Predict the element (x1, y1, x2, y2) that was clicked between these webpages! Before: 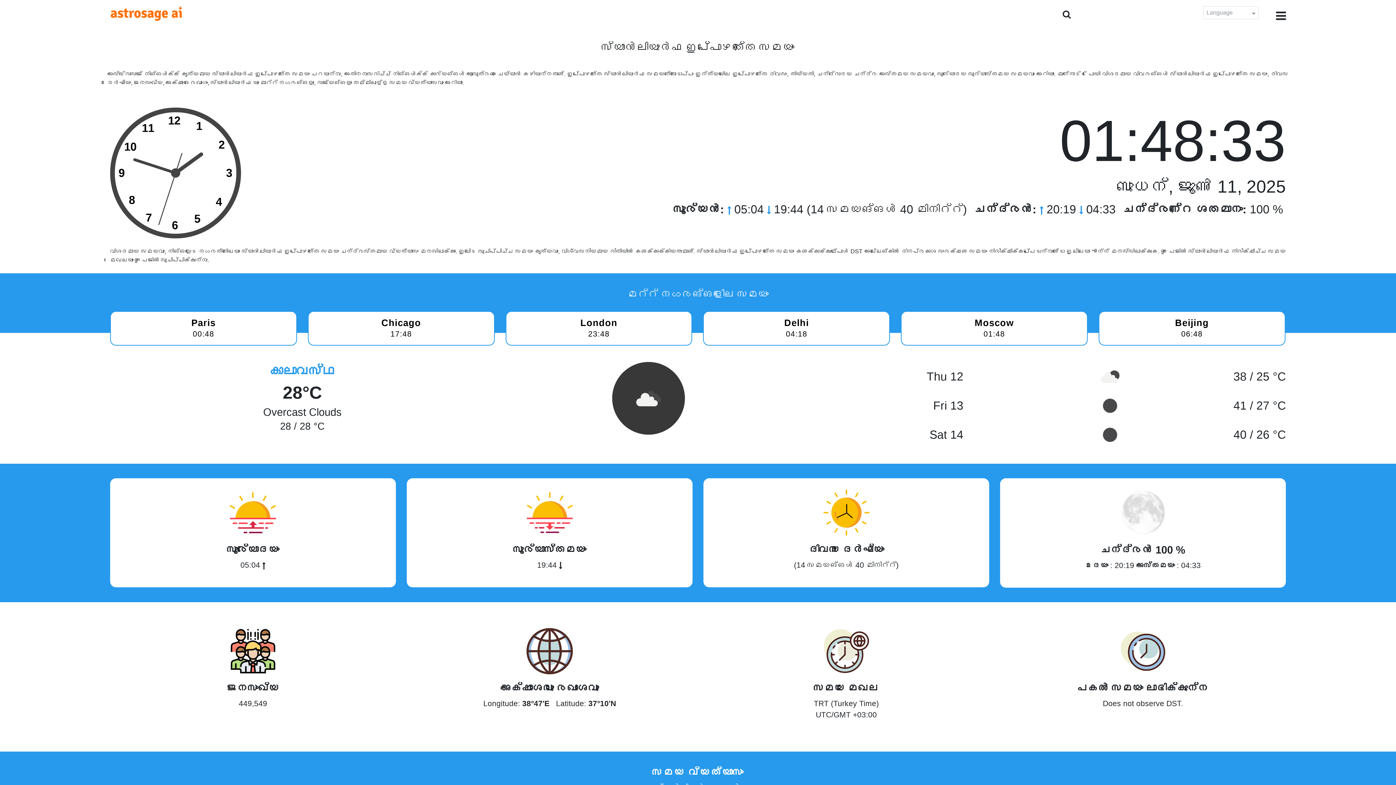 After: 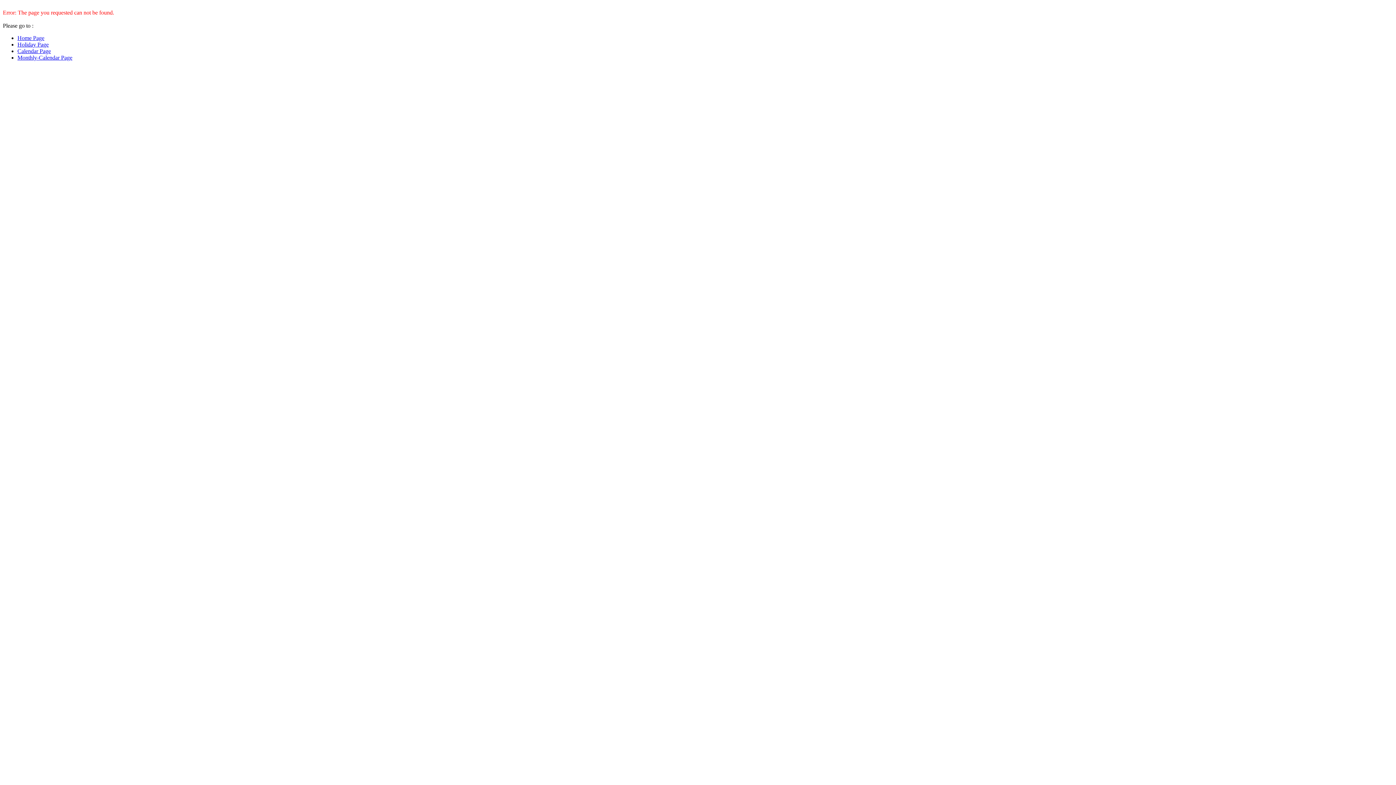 Action: bbox: (901, 311, 1087, 345) label: Moscow

01:48